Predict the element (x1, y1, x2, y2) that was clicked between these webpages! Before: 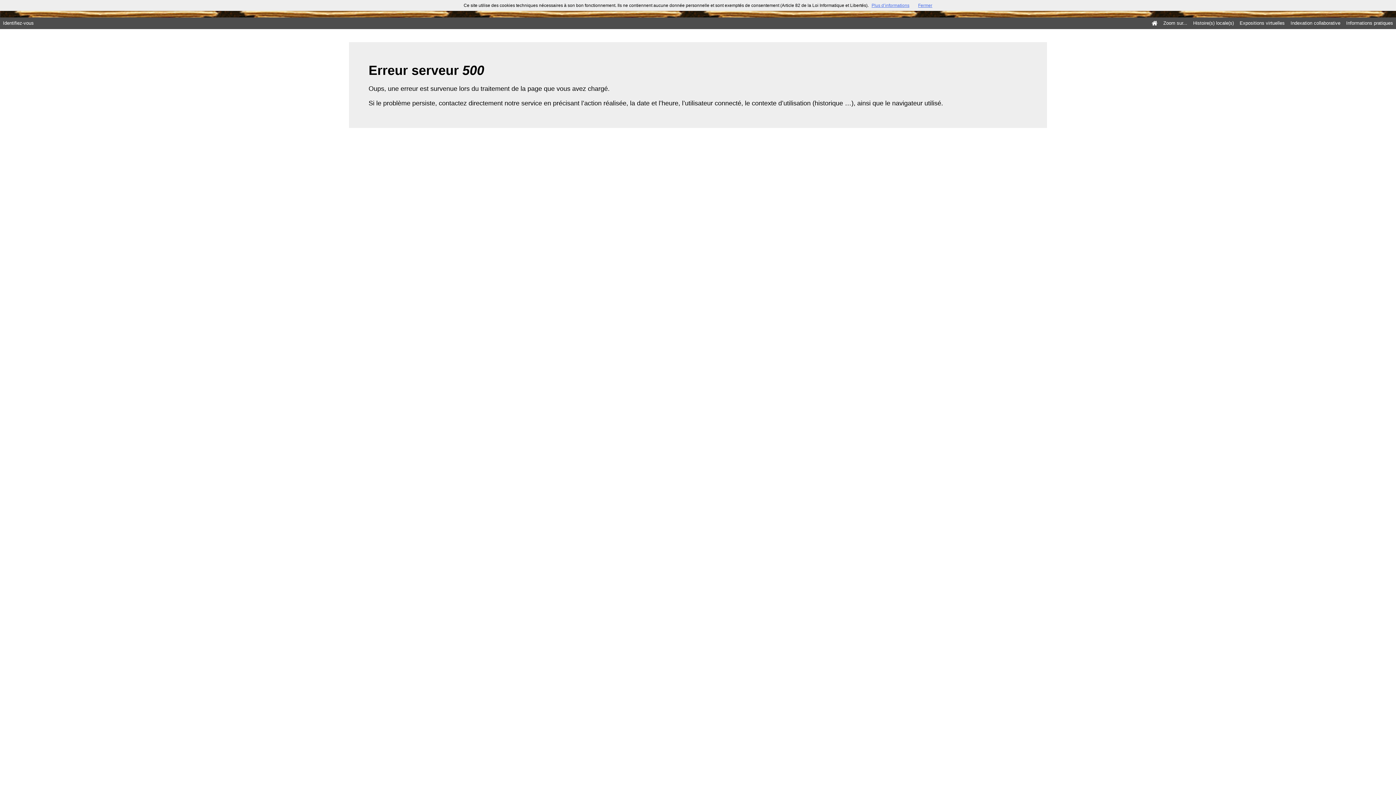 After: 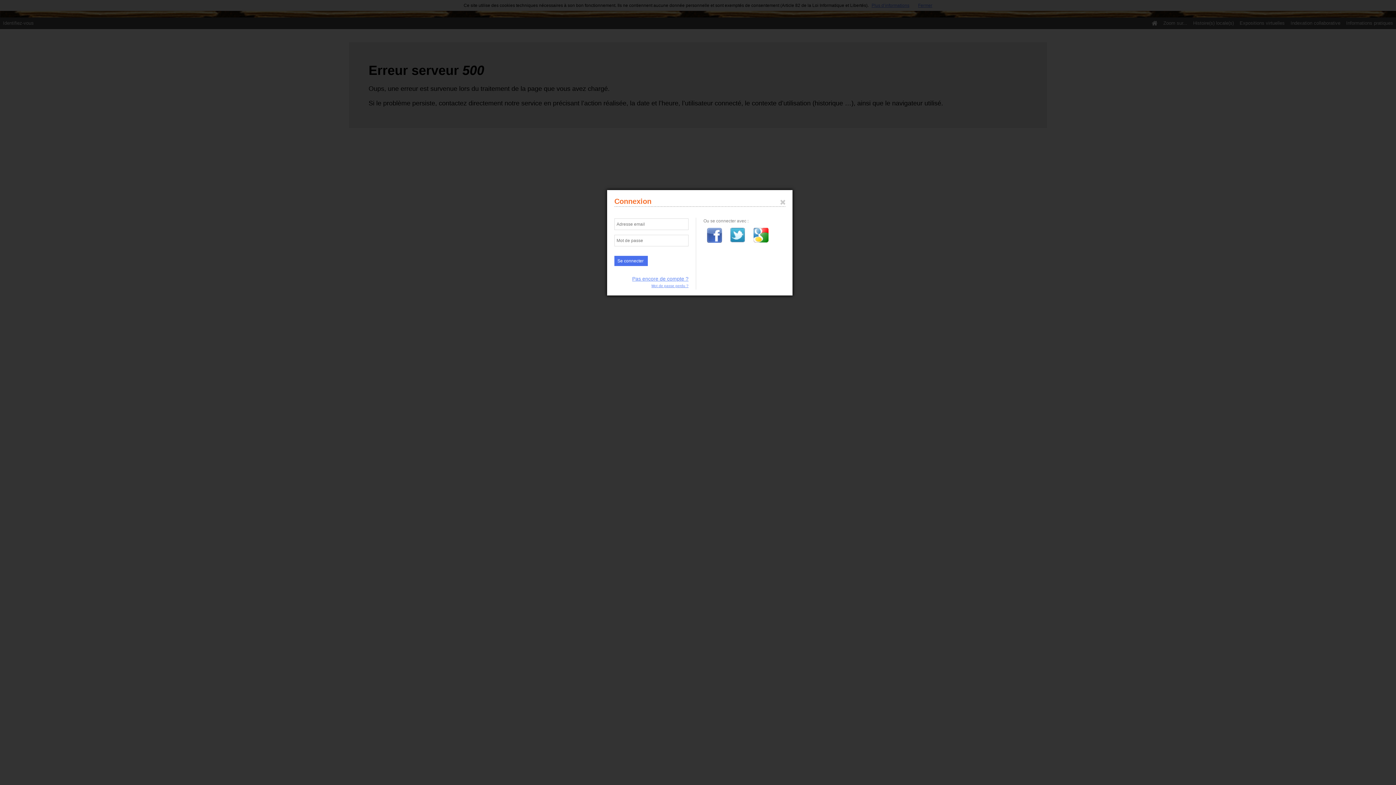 Action: bbox: (0, 17, 36, 29) label: Identifiez-vous